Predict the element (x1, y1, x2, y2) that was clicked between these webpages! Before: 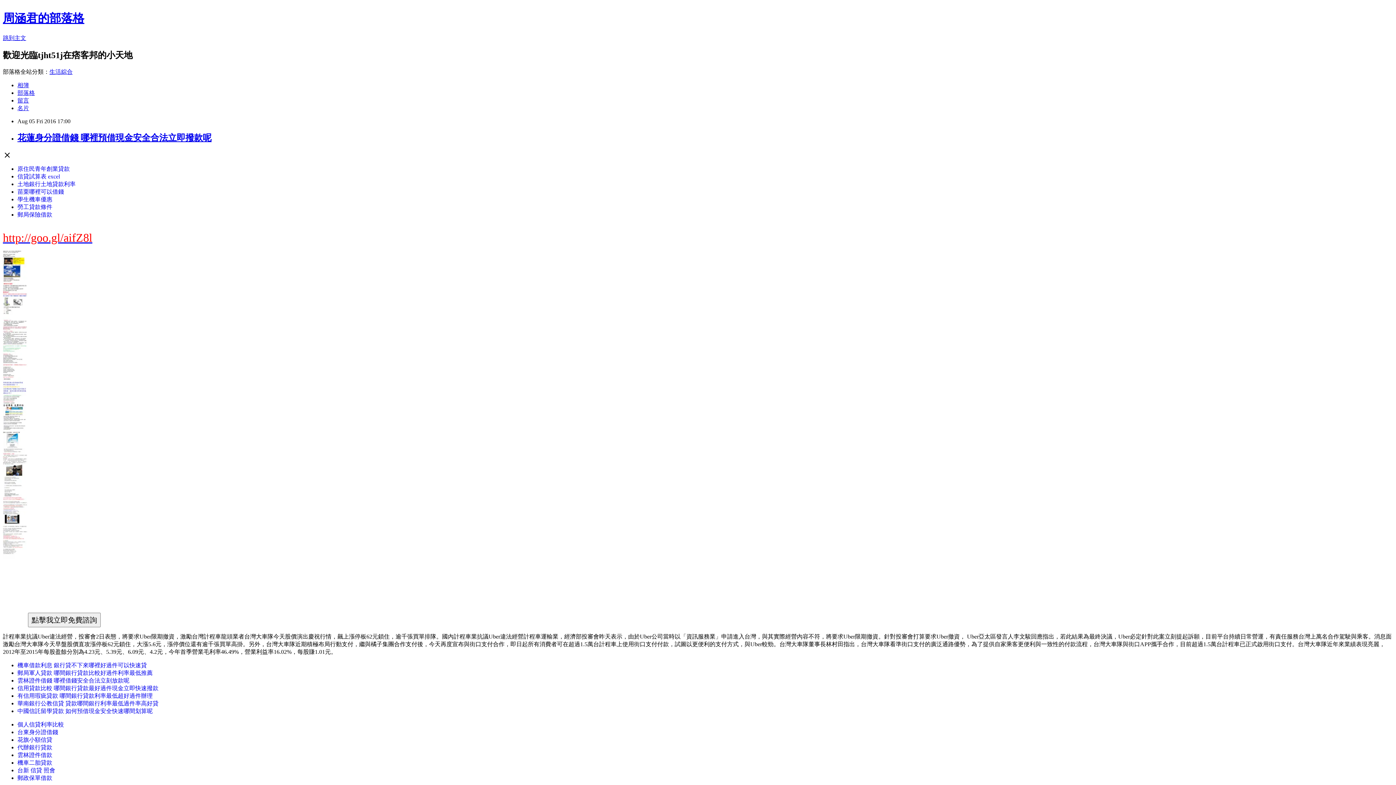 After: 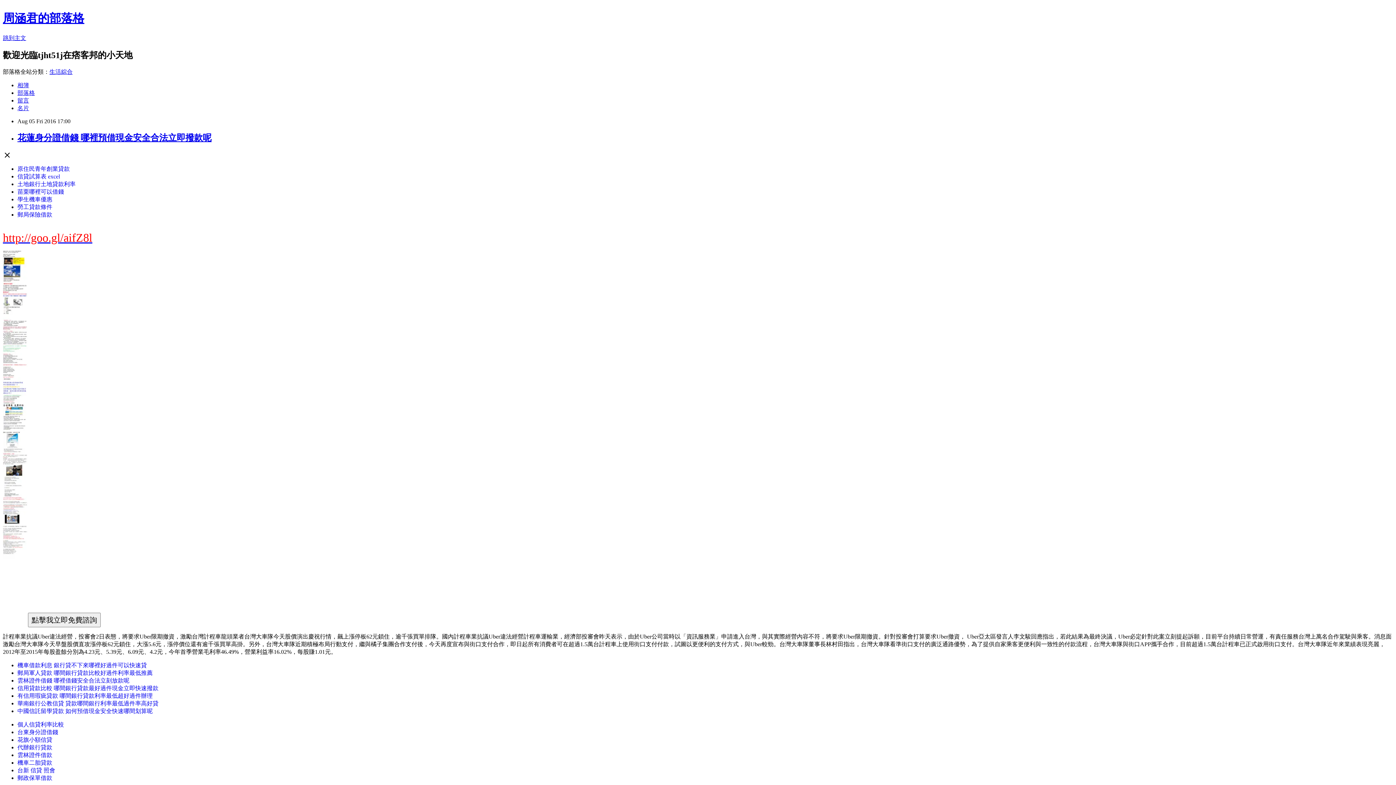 Action: bbox: (17, 693, 152, 699) label: 有信用瑕疵貸款 哪間銀行貸款利率最低超好過件辦理